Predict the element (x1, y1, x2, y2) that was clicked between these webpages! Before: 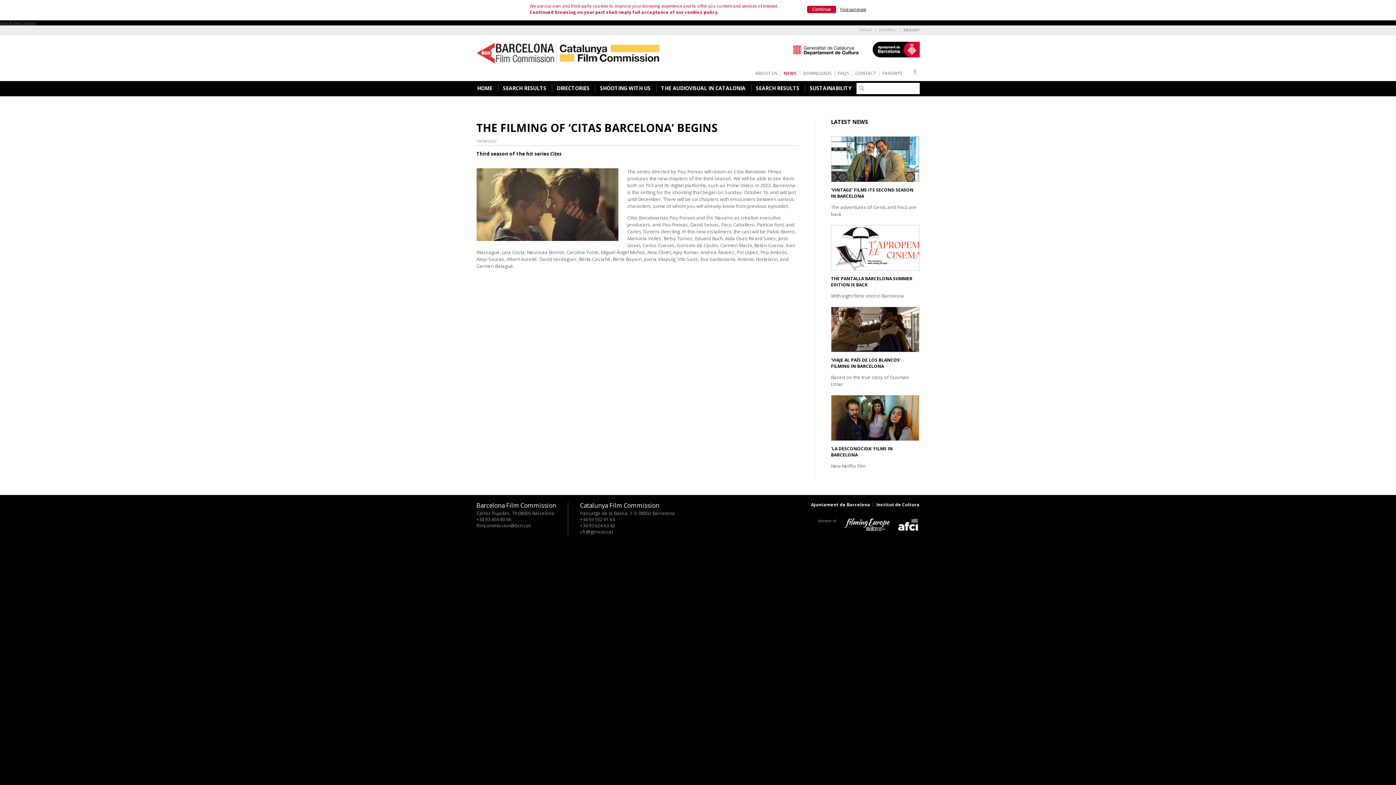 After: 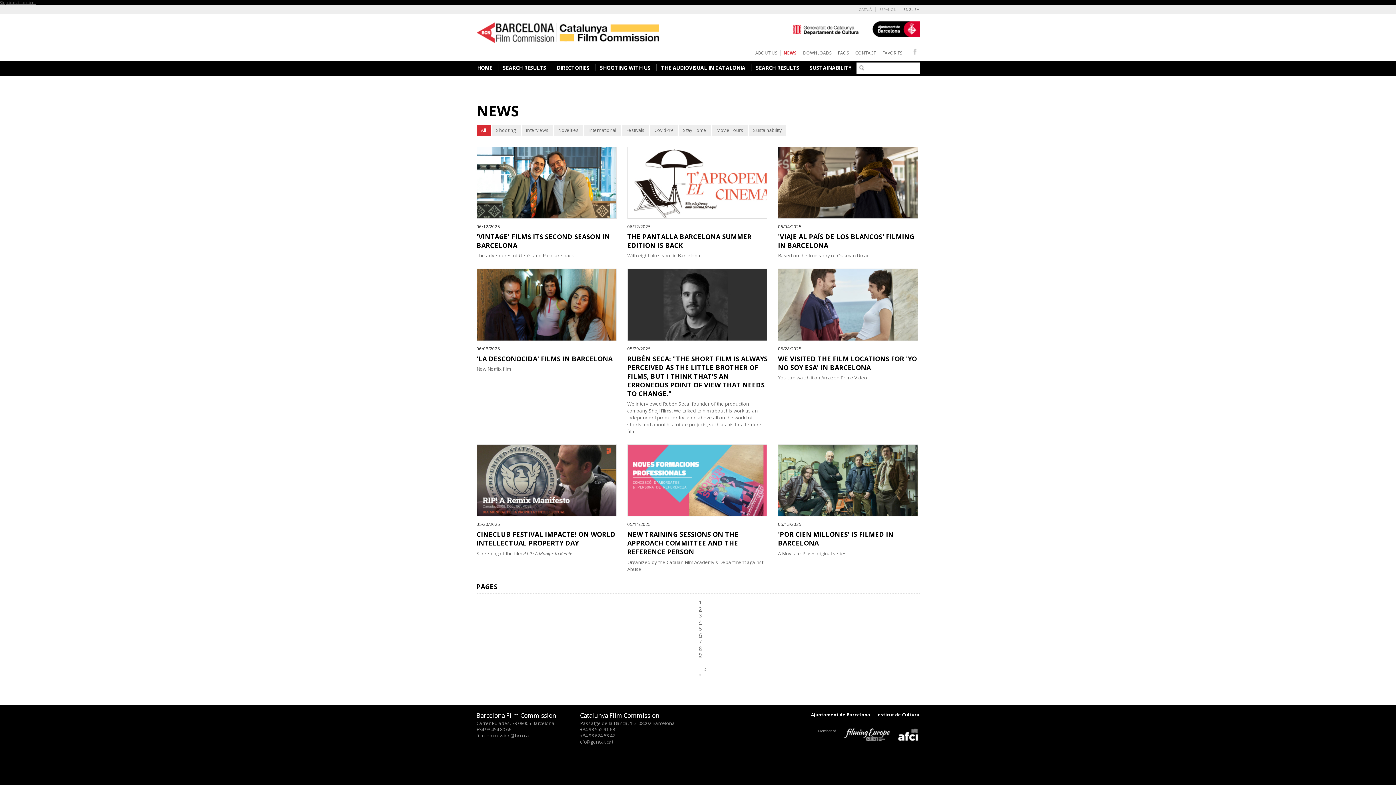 Action: label: NEWS bbox: (783, 70, 796, 76)